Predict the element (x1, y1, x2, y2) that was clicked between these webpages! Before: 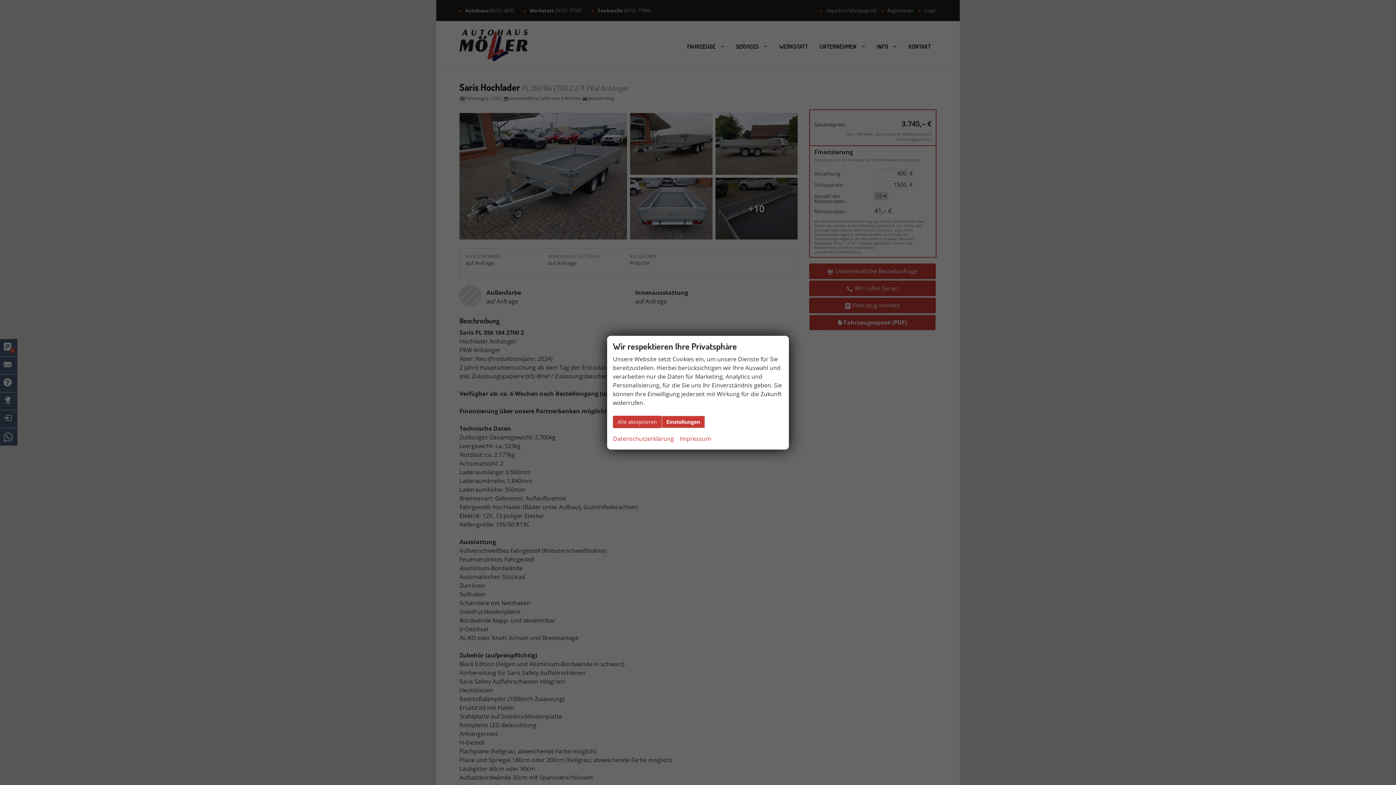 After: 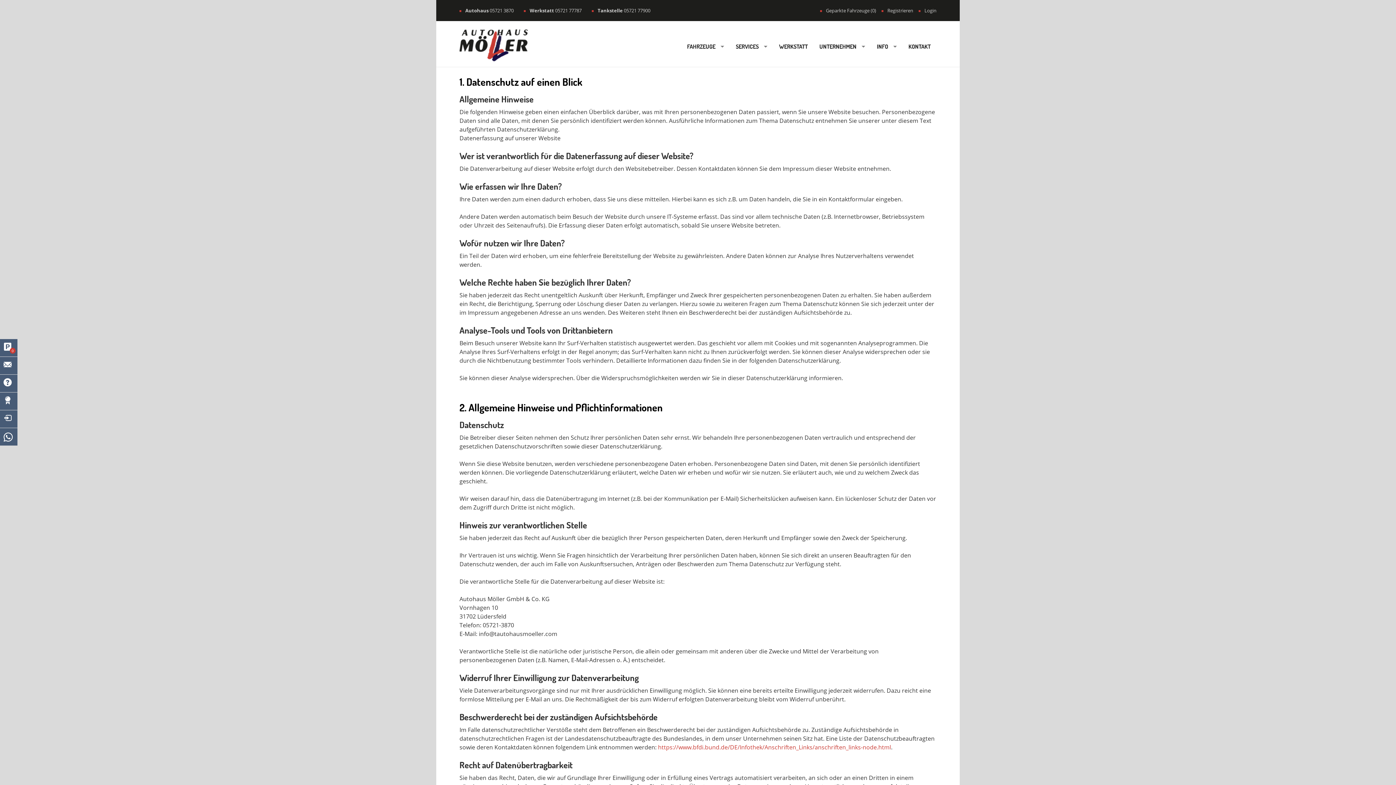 Action: bbox: (613, 434, 674, 443) label: Datenschutzerklärung